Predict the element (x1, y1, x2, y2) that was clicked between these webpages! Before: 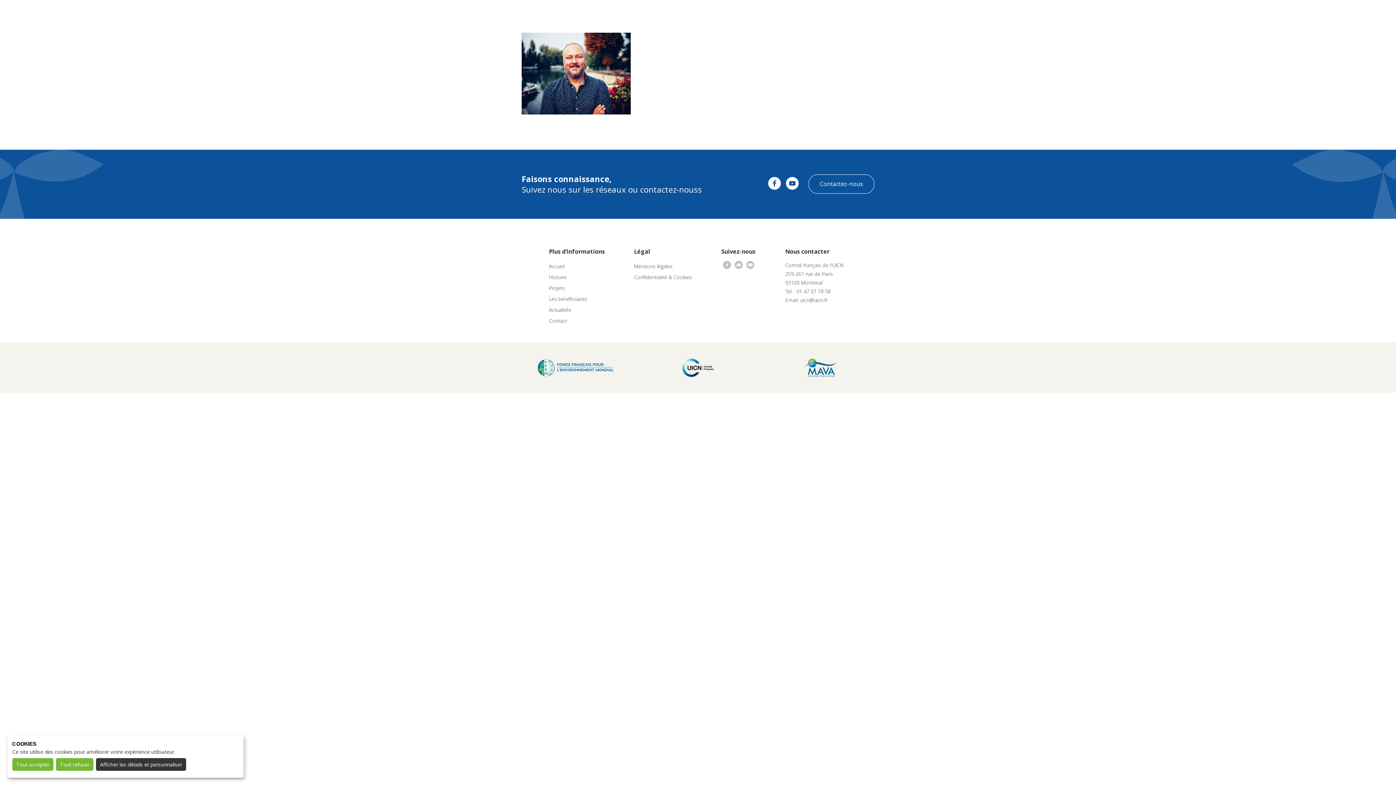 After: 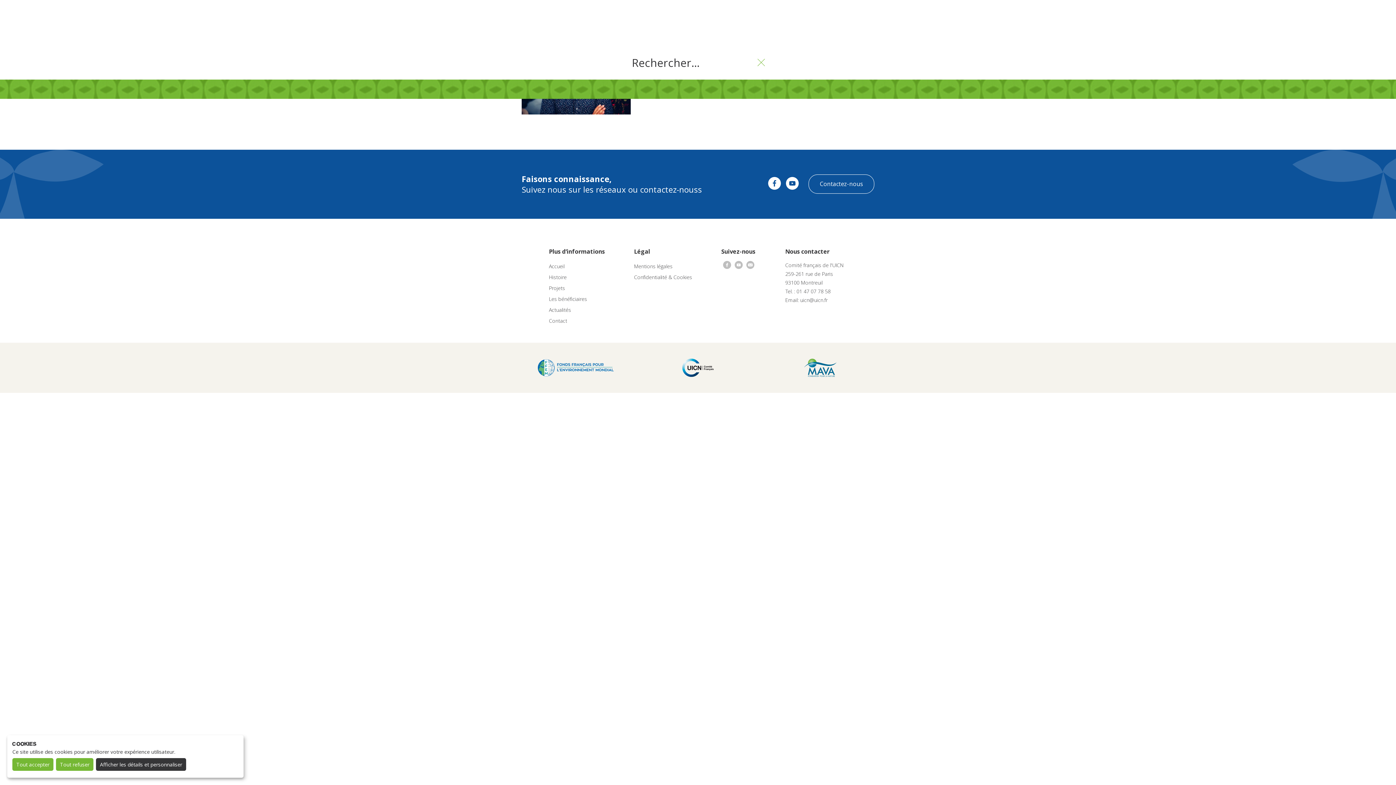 Action: bbox: (1355, 9, 1361, 16)